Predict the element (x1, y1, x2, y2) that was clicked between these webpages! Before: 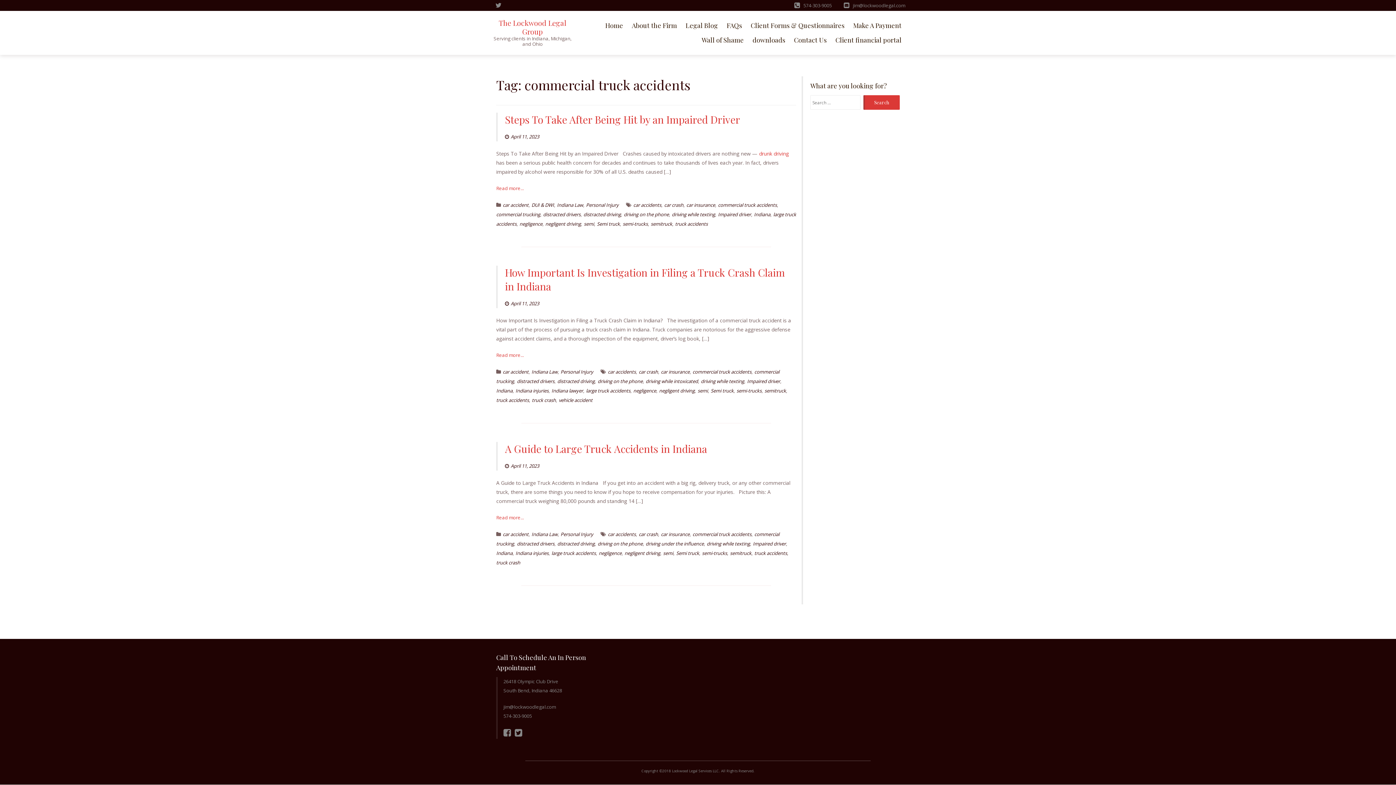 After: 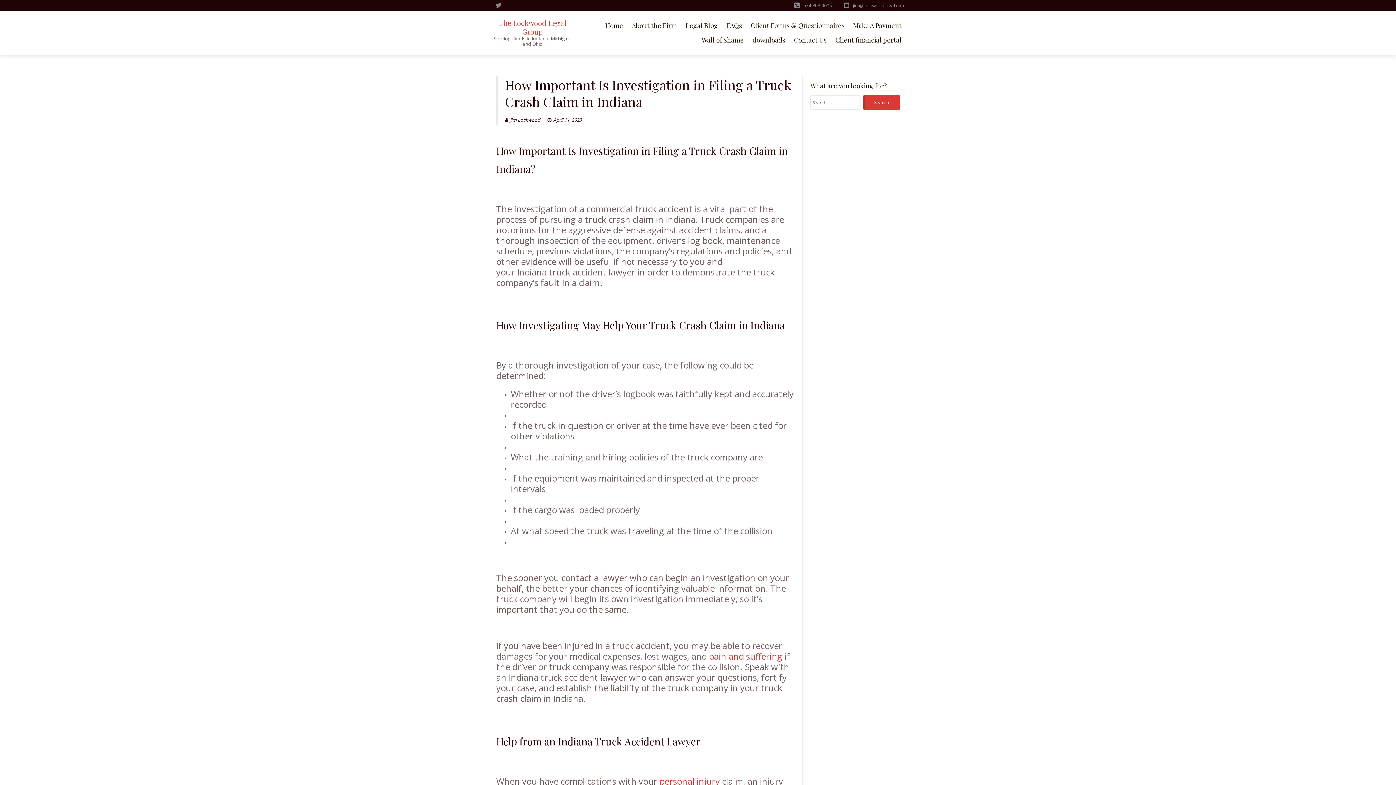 Action: label: April 11, 2023 bbox: (505, 300, 539, 306)